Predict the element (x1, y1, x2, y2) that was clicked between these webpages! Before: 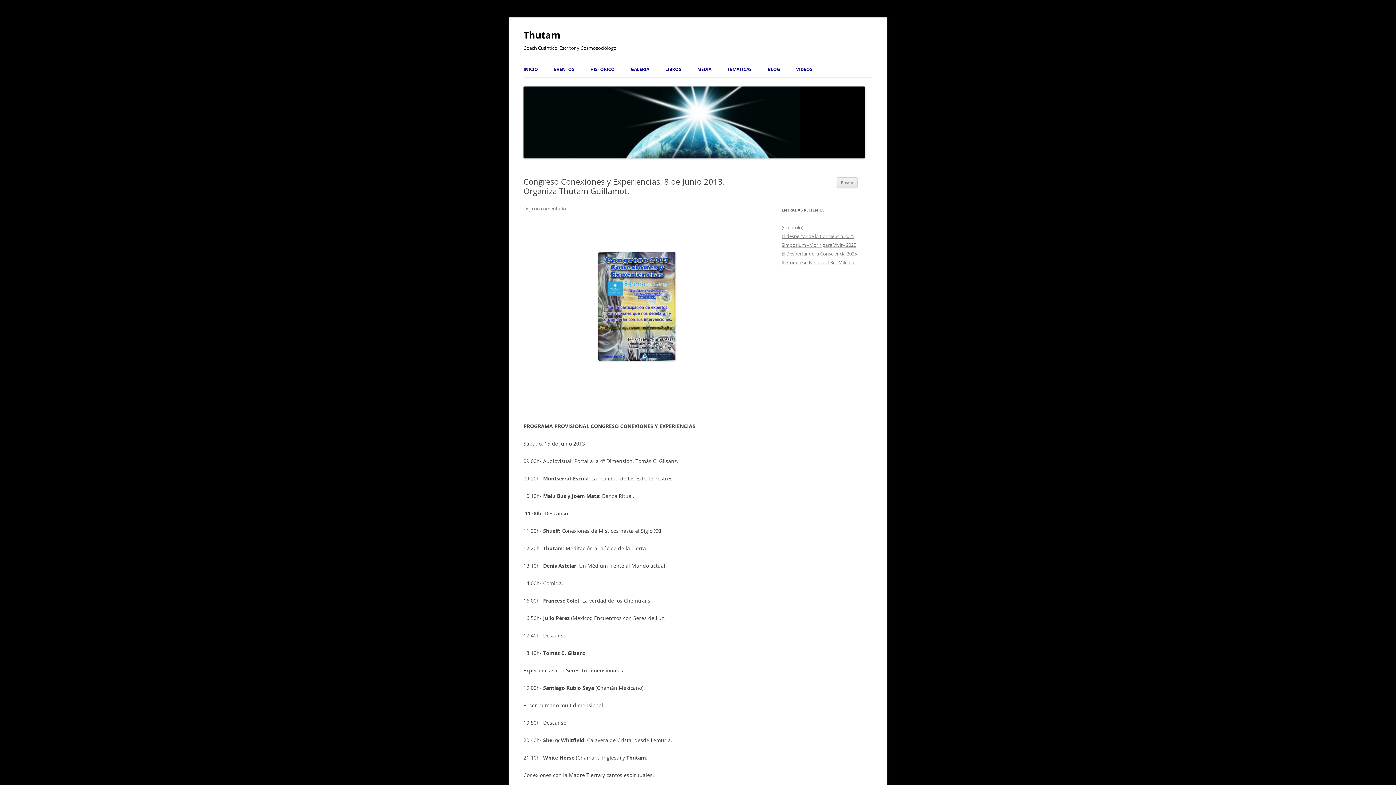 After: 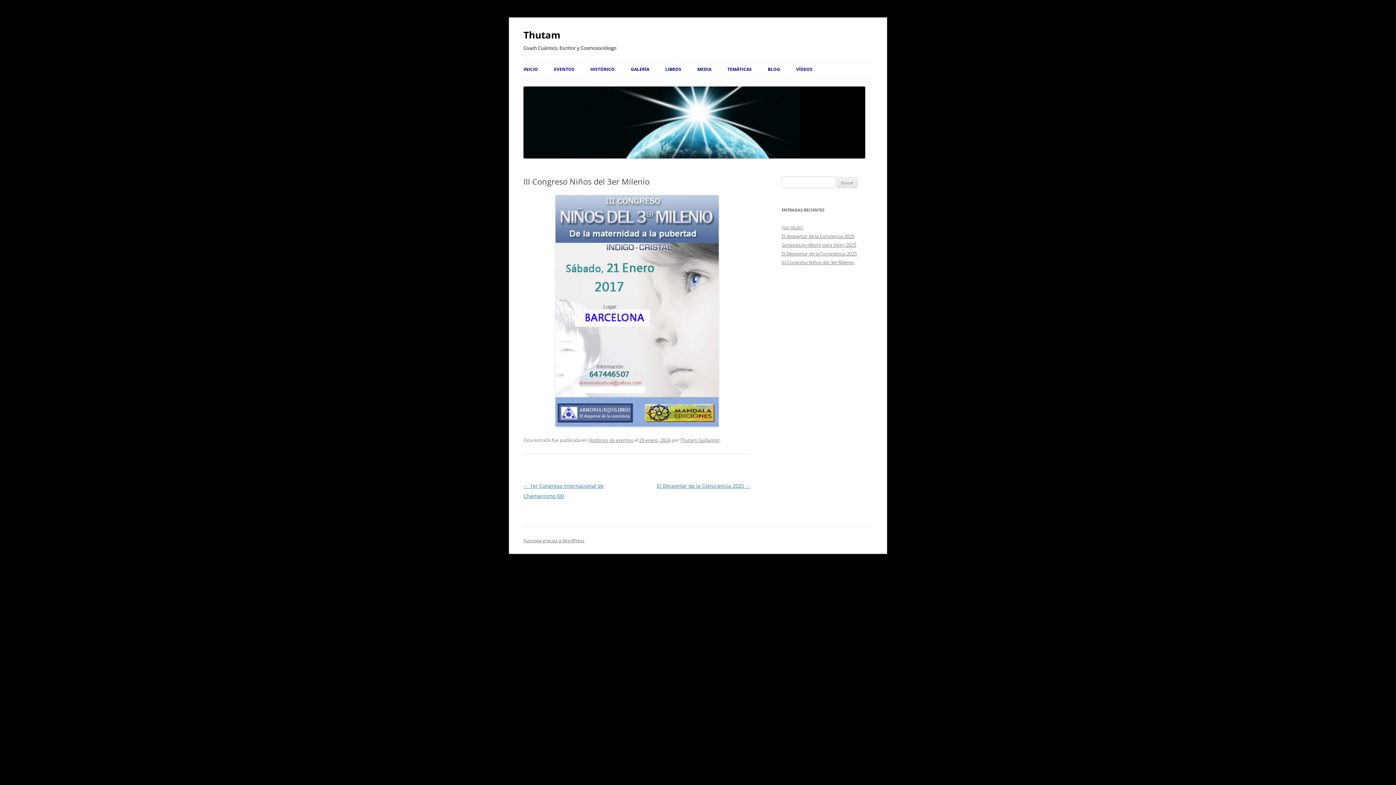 Action: label: III Congreso Niños del 3er Milenio bbox: (781, 259, 854, 265)